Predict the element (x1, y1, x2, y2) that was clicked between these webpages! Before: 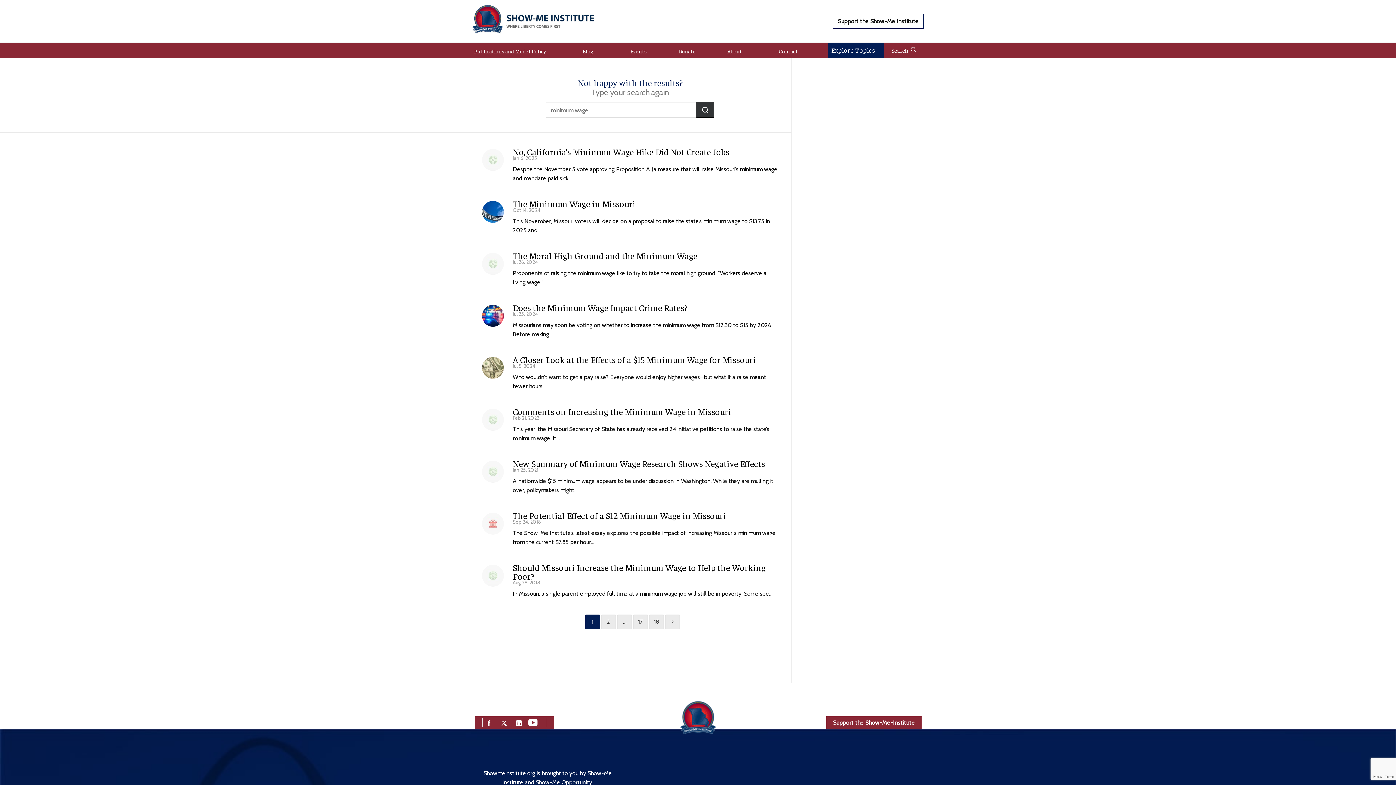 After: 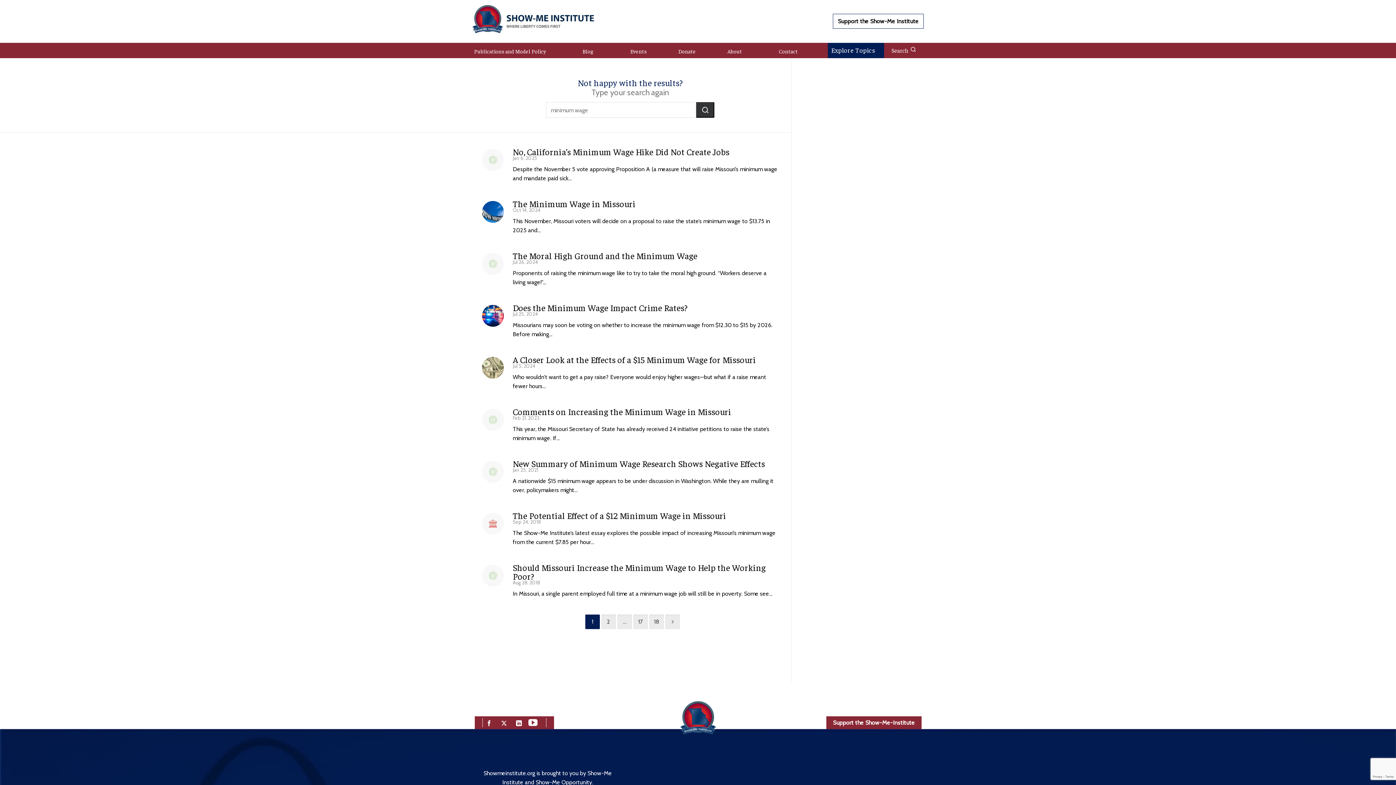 Action: bbox: (696, 102, 714, 117)